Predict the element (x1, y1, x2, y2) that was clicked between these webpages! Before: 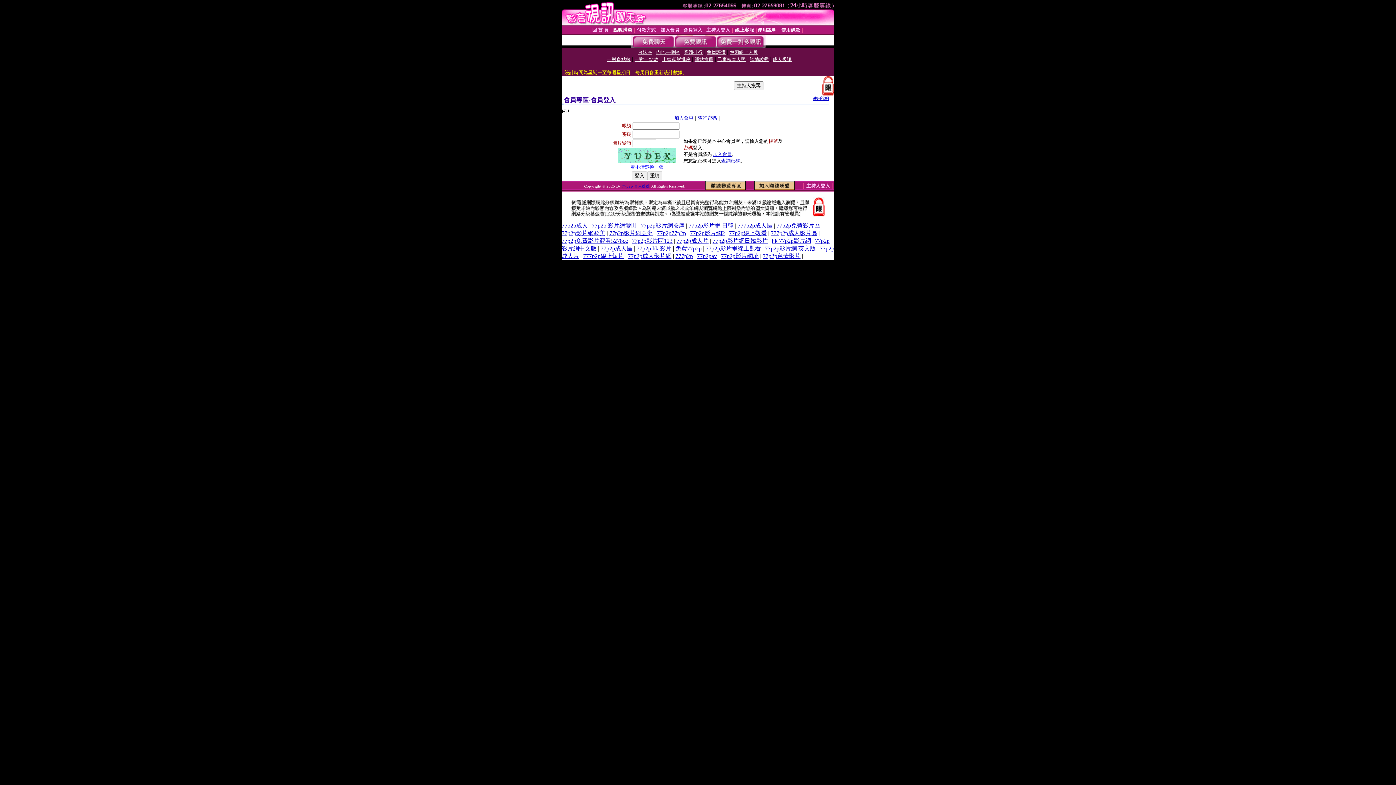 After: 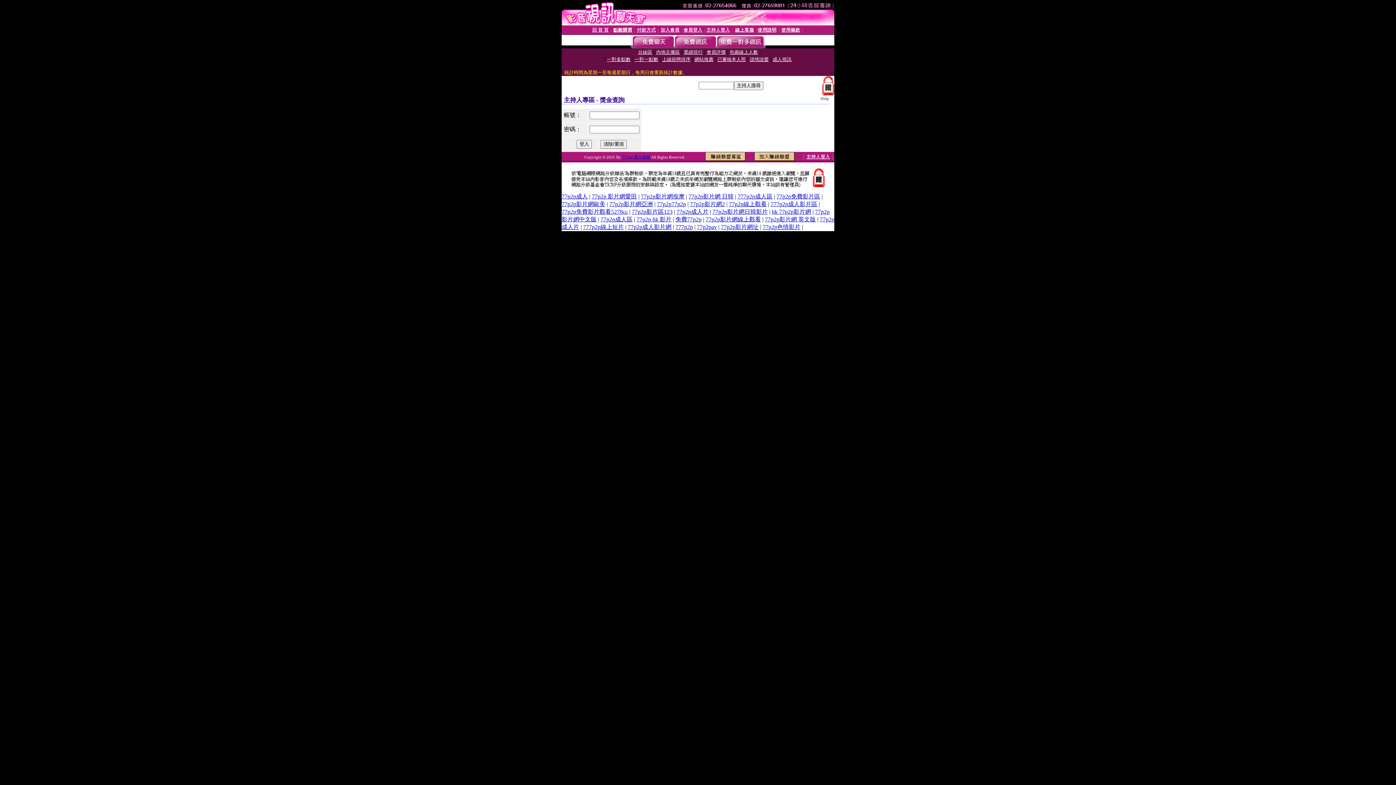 Action: bbox: (706, 27, 730, 32) label: 主持人登入